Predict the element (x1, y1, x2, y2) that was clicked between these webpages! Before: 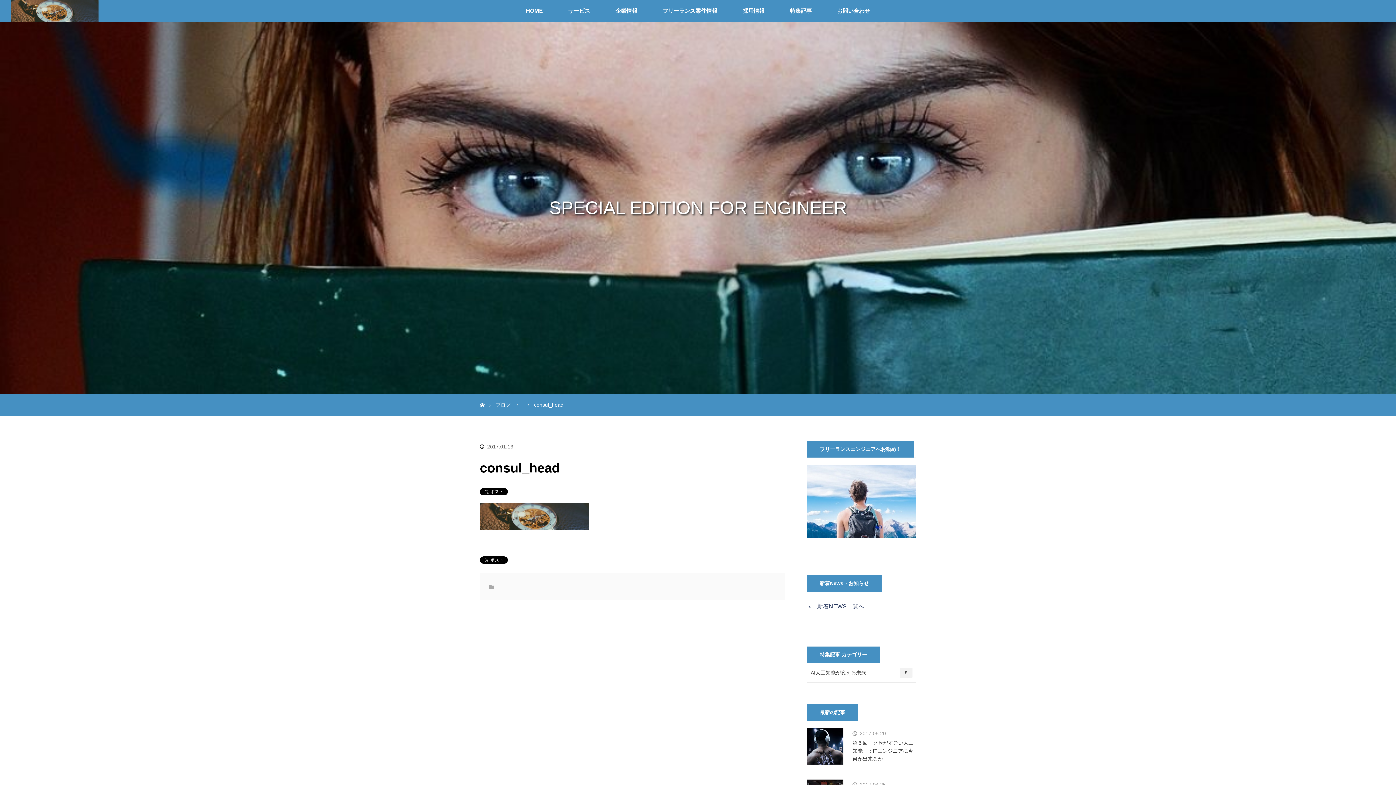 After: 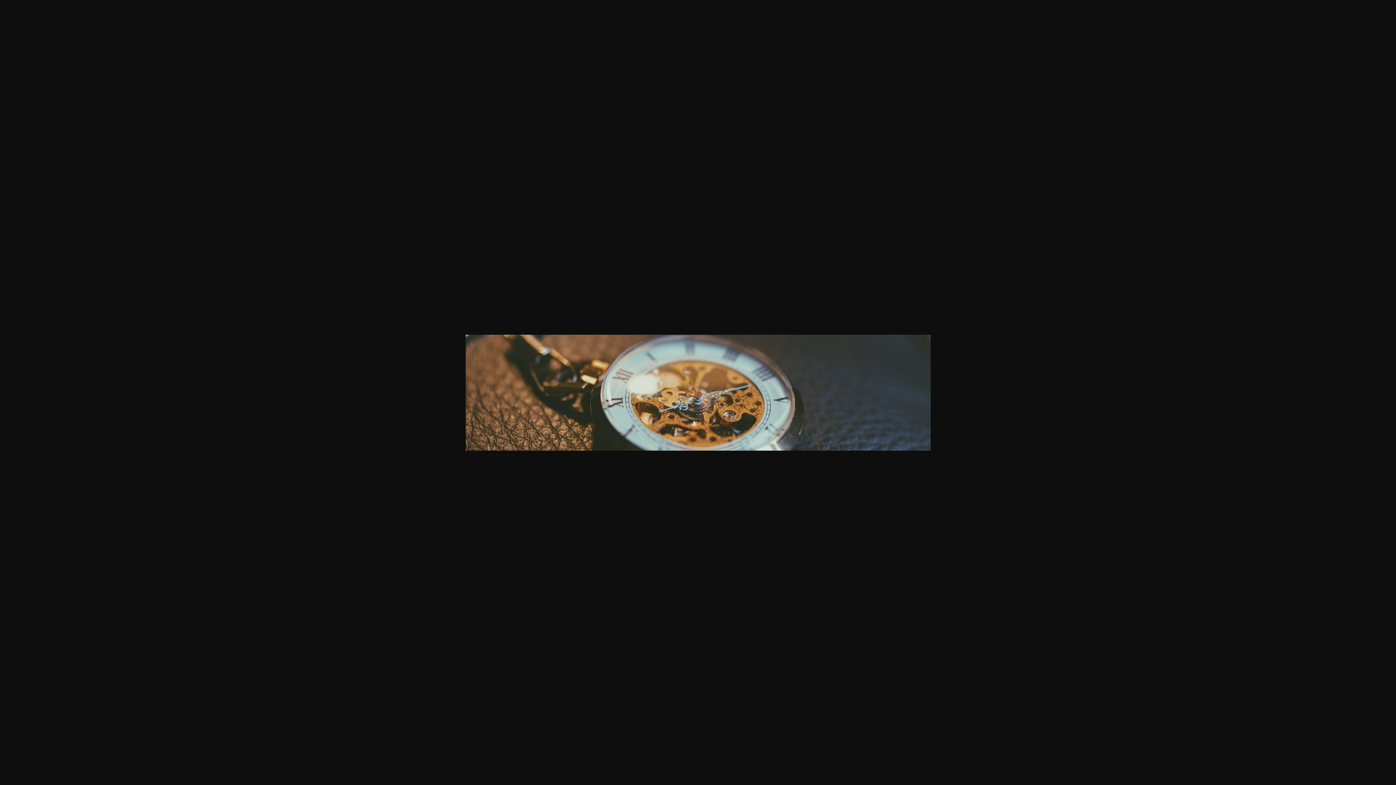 Action: bbox: (480, 525, 589, 531)